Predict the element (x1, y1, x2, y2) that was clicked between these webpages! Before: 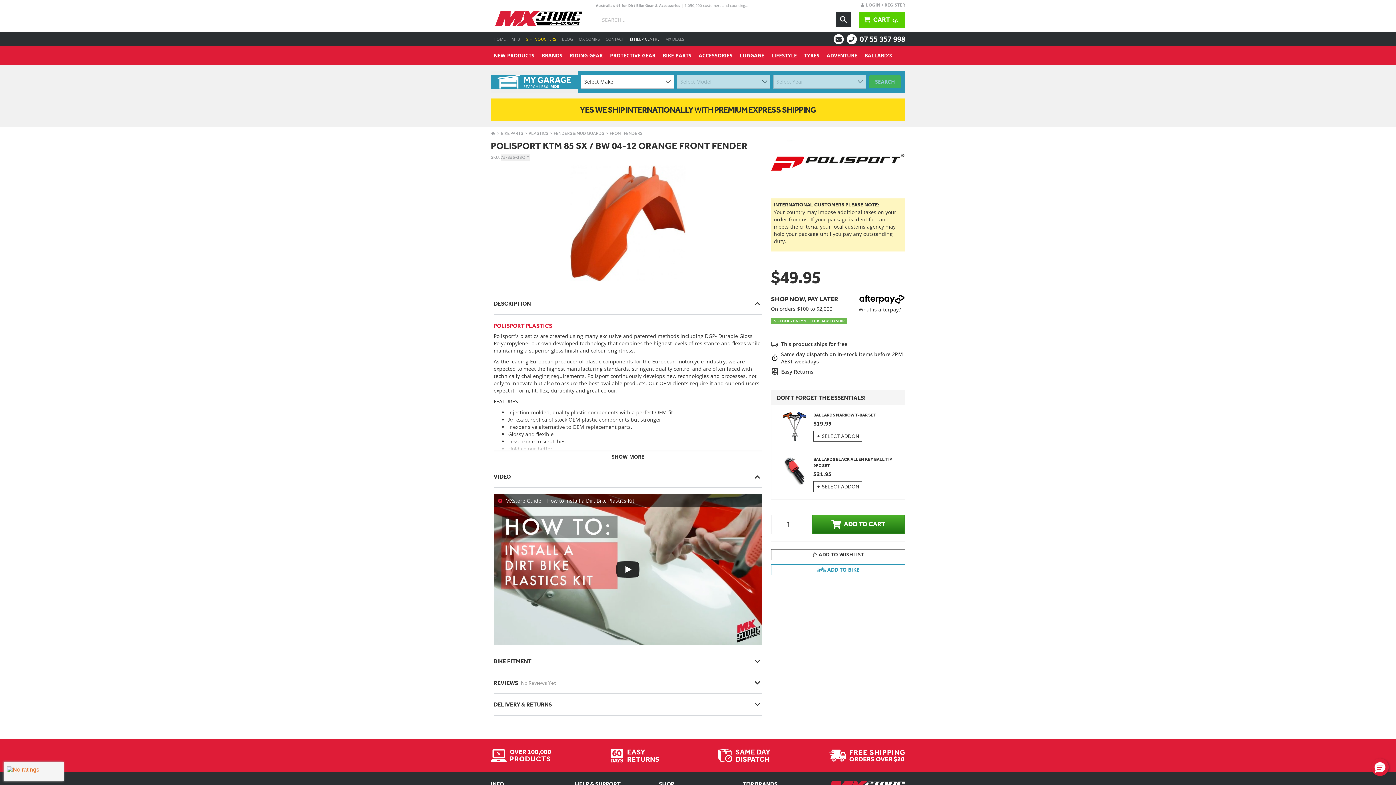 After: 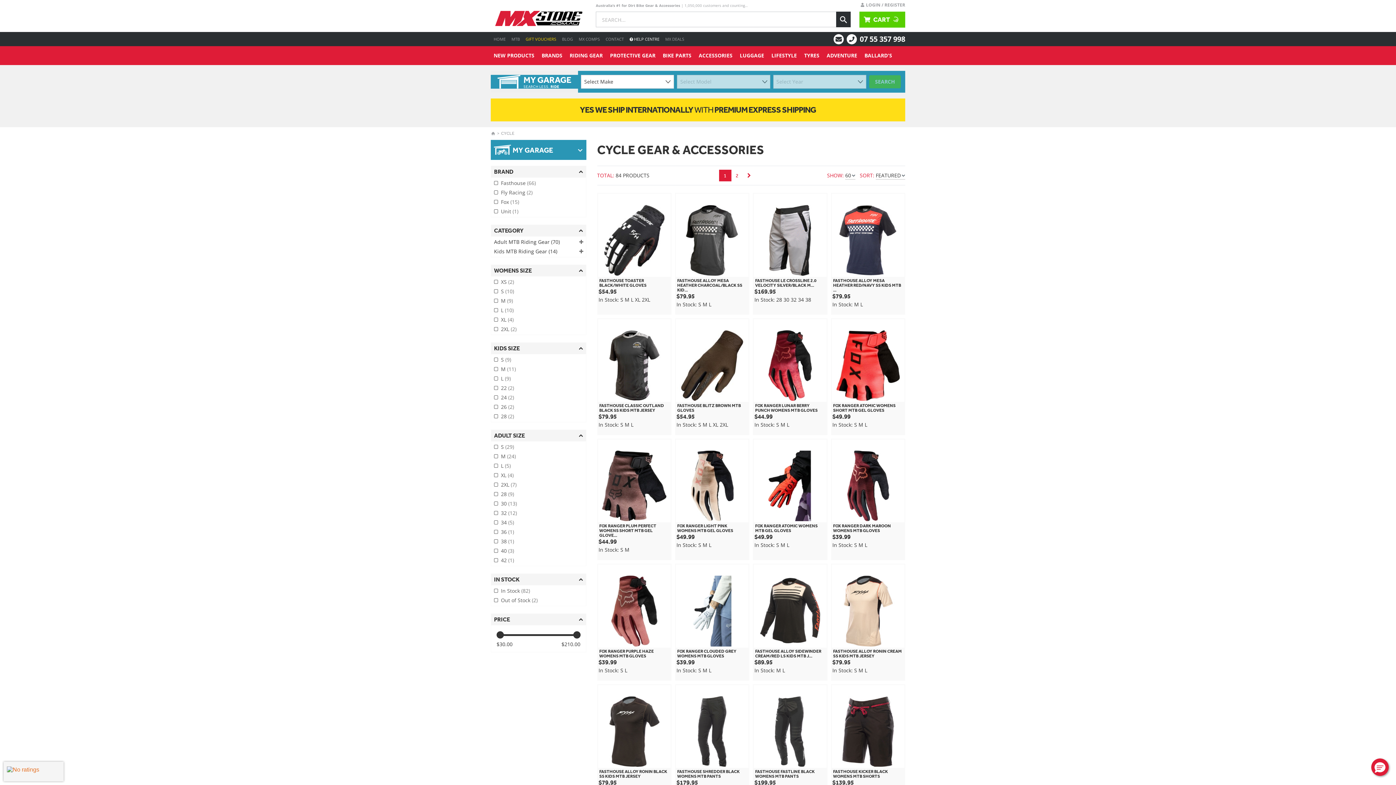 Action: label: MTB bbox: (508, 32, 522, 46)